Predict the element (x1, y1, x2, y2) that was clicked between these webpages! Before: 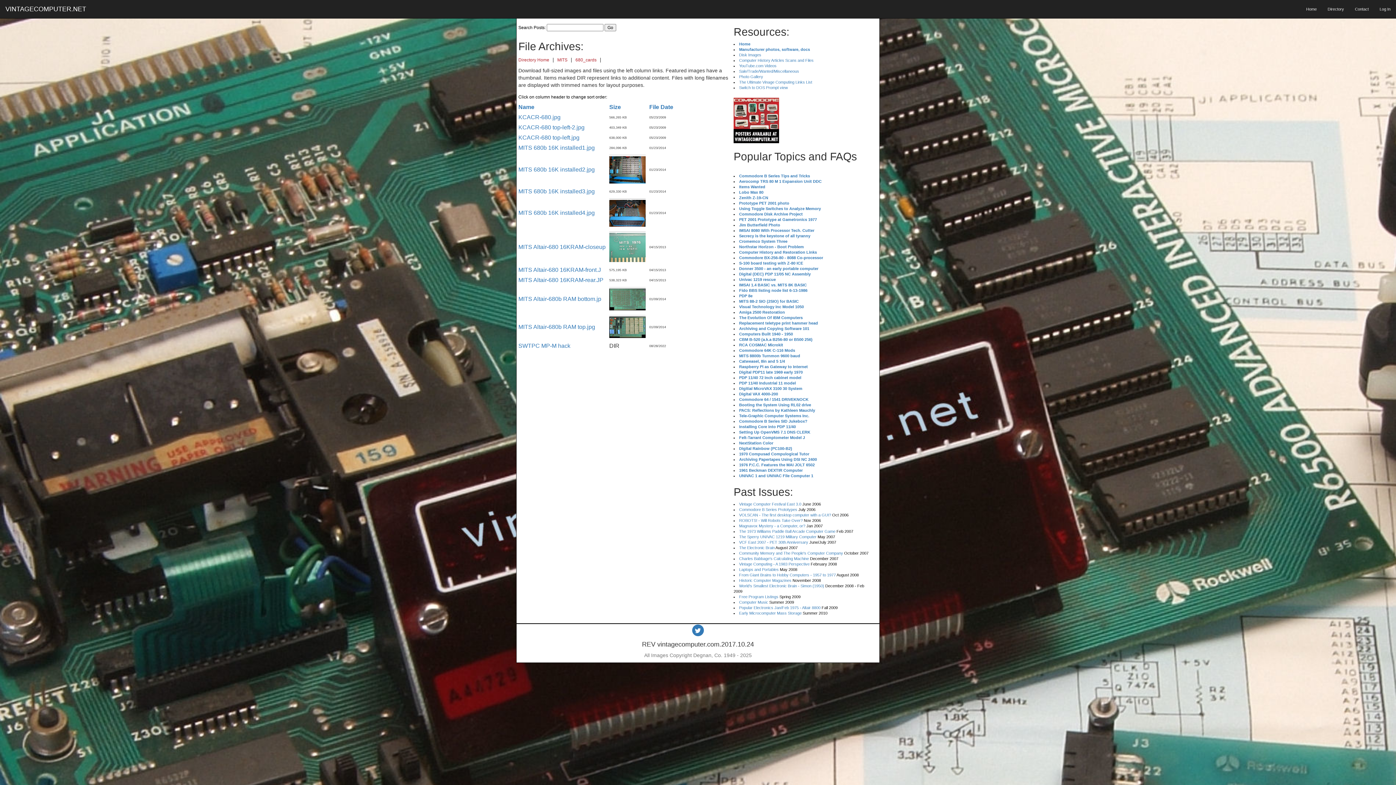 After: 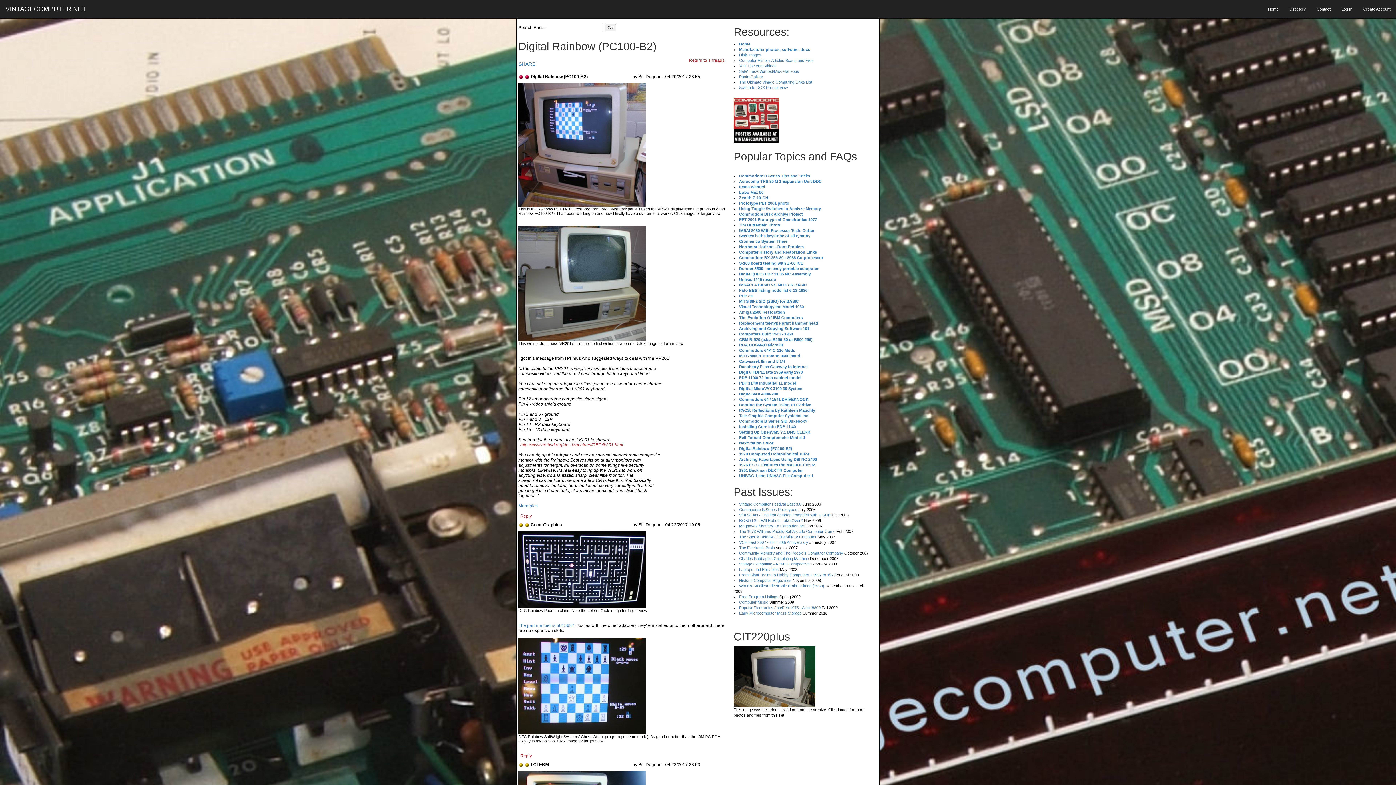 Action: label: Digital Rainbow (PC100-B2) bbox: (739, 446, 792, 450)